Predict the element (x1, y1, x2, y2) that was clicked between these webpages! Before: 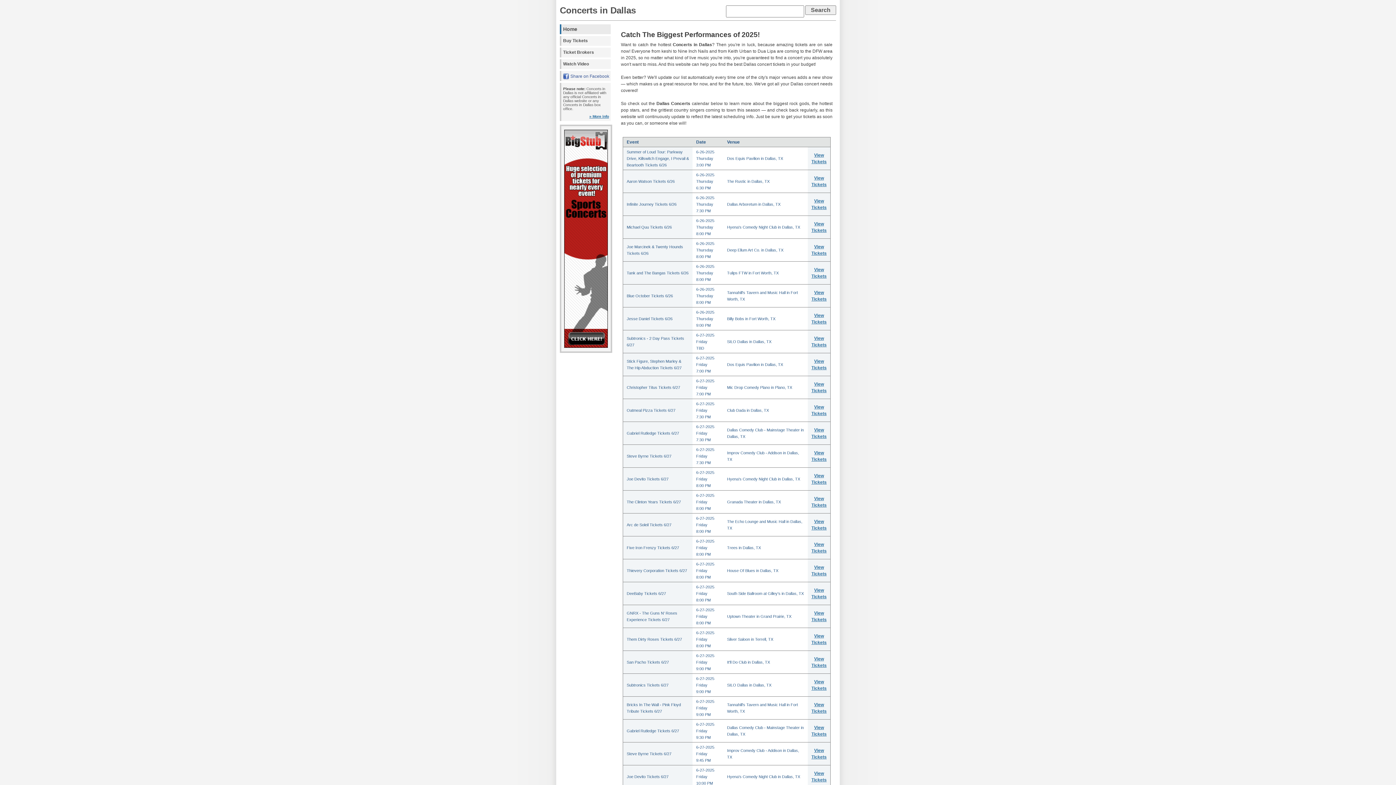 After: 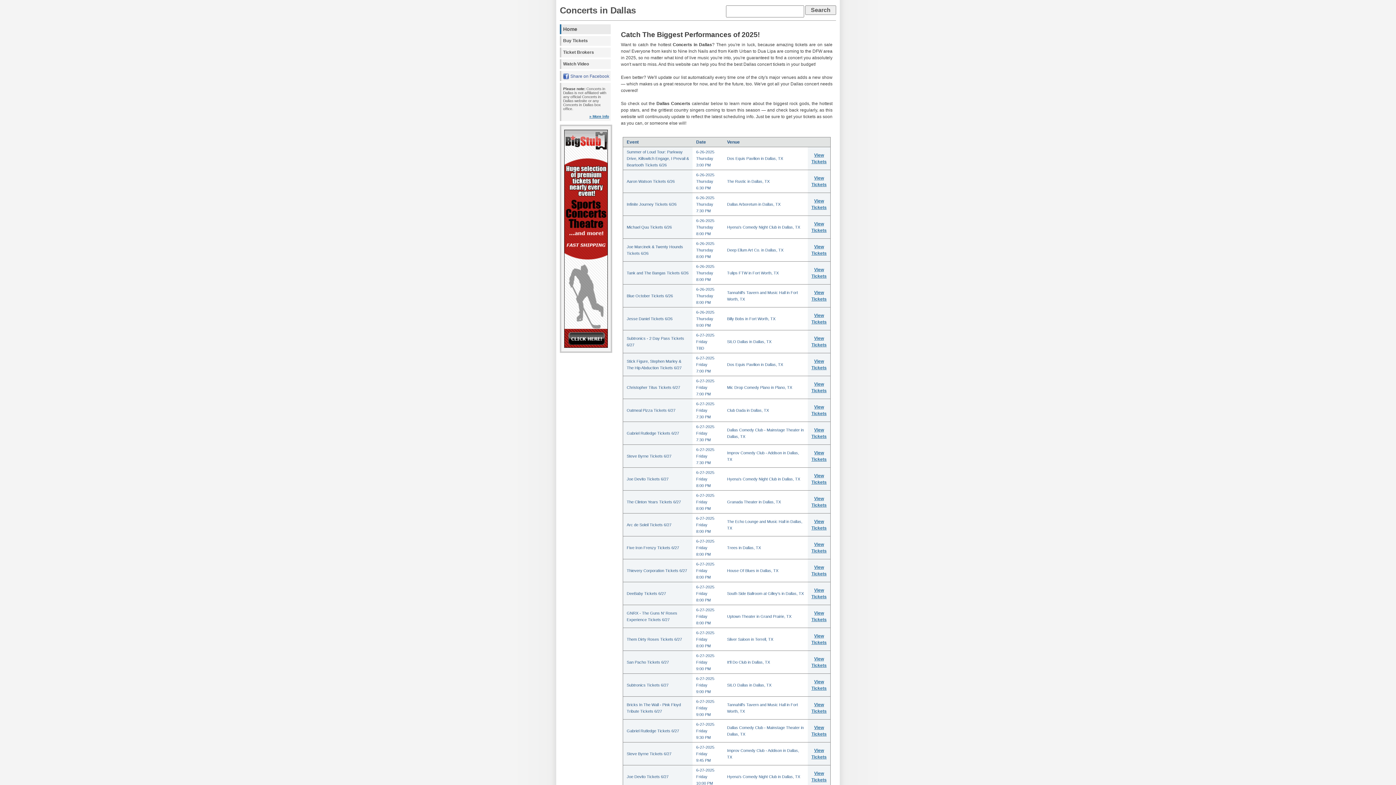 Action: label: Concerts in Dallas bbox: (560, 5, 636, 15)